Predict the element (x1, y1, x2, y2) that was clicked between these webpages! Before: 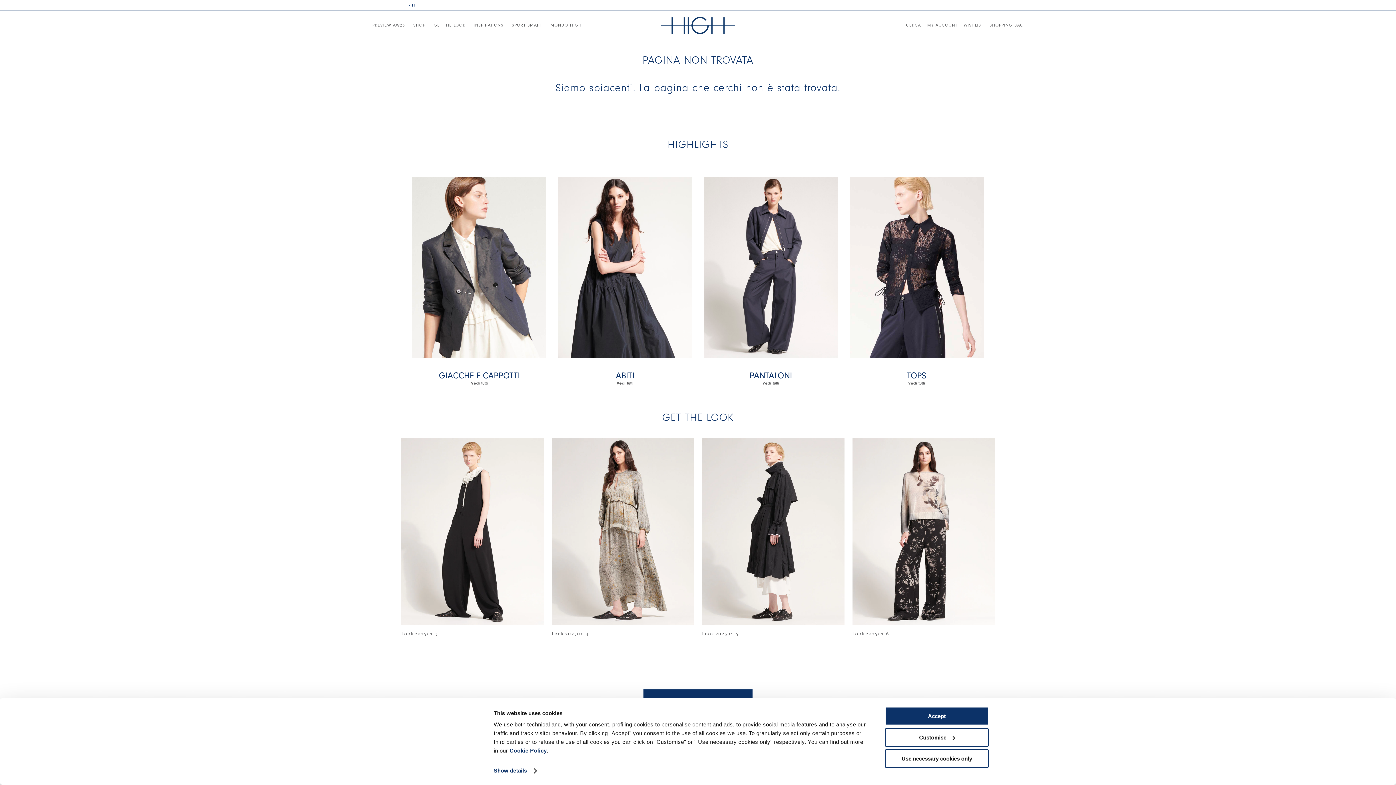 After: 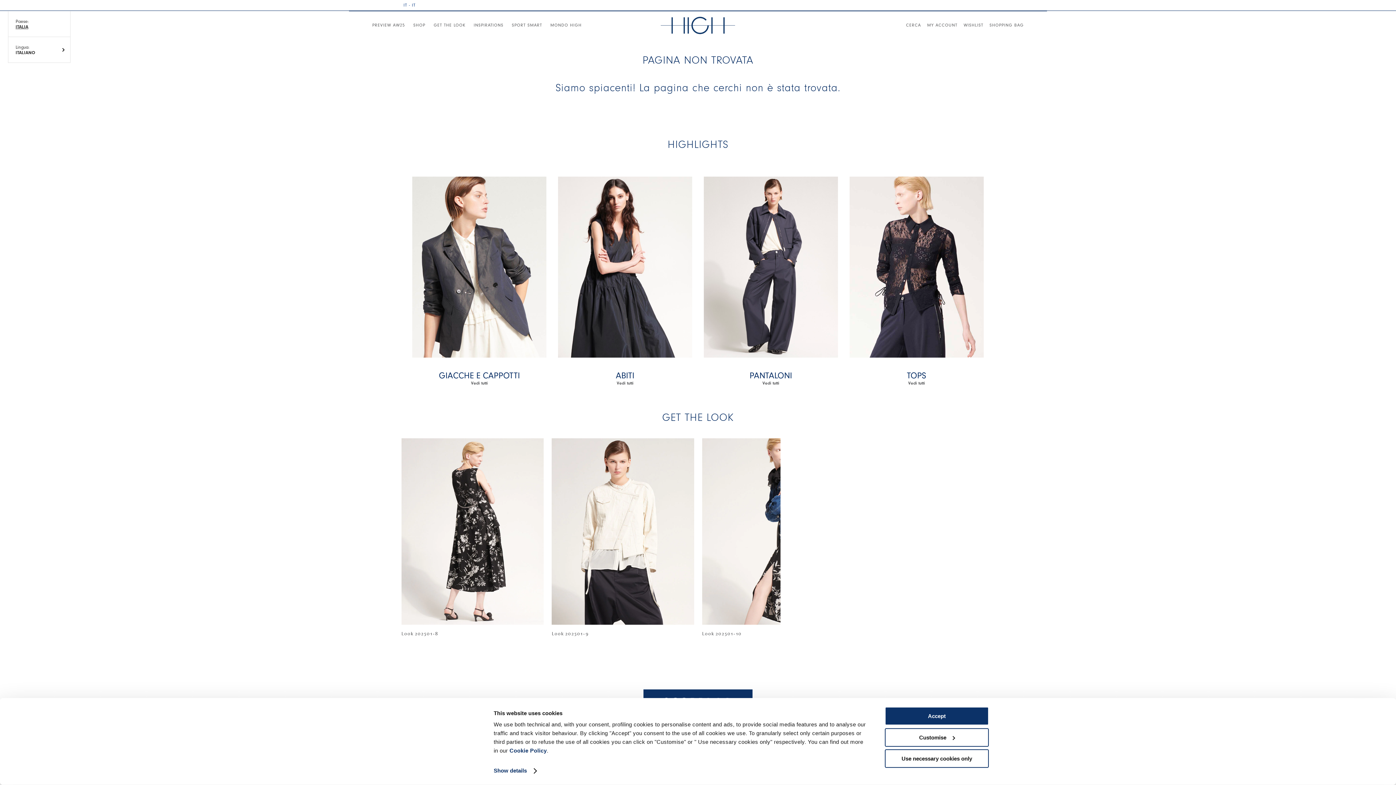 Action: bbox: (403, 0, 415, 9) label: IT - IT